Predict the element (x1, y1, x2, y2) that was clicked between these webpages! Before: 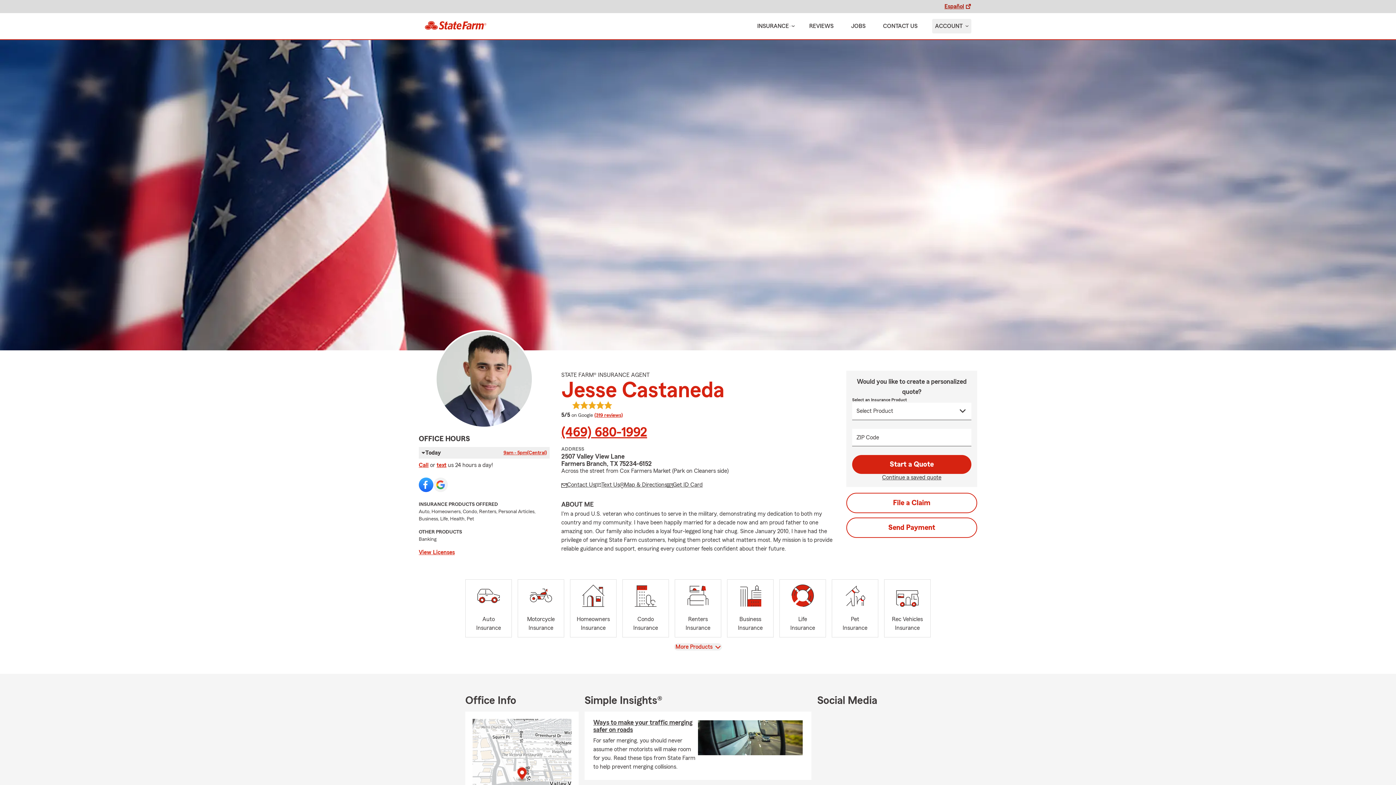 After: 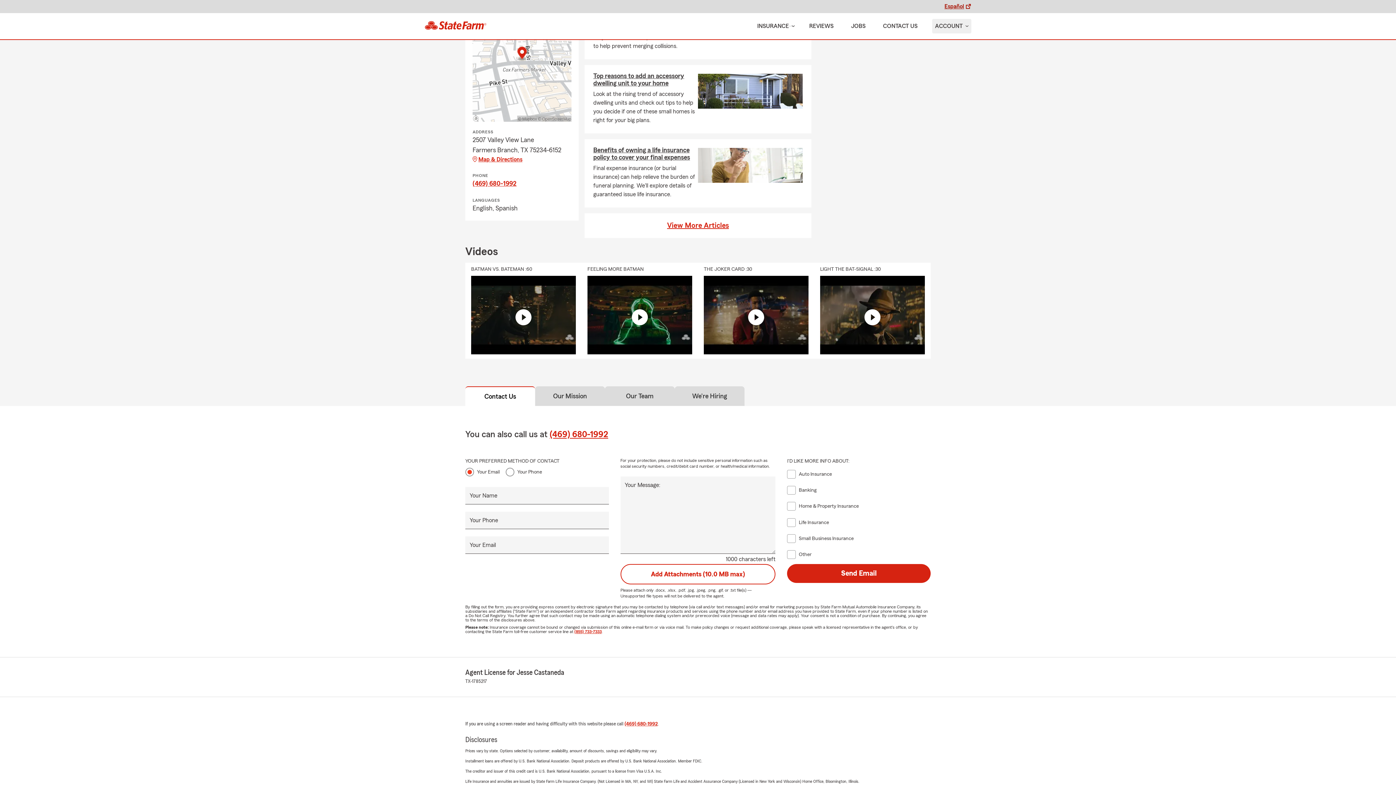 Action: label: View Licenses bbox: (418, 548, 549, 556)